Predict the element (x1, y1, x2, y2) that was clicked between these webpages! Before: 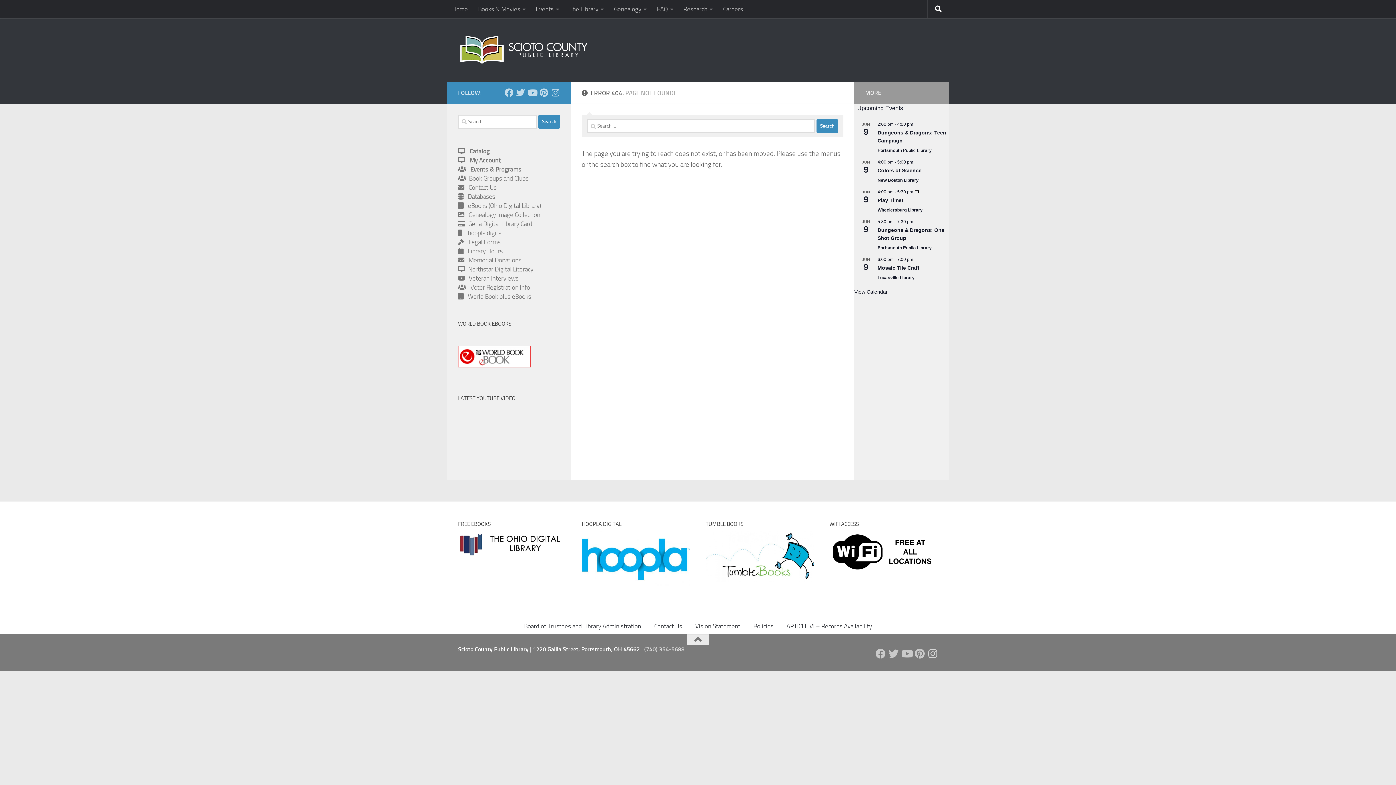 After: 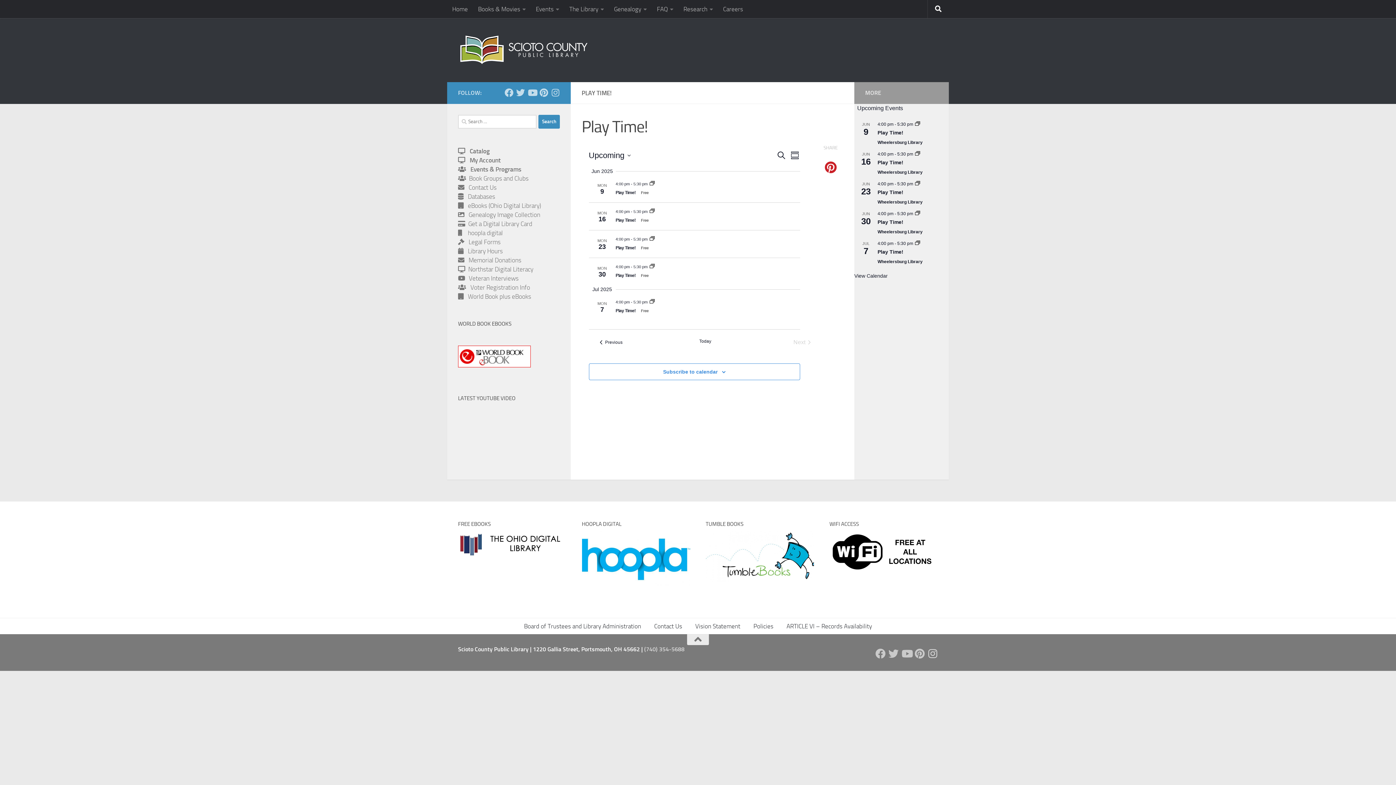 Action: bbox: (915, 189, 920, 194)